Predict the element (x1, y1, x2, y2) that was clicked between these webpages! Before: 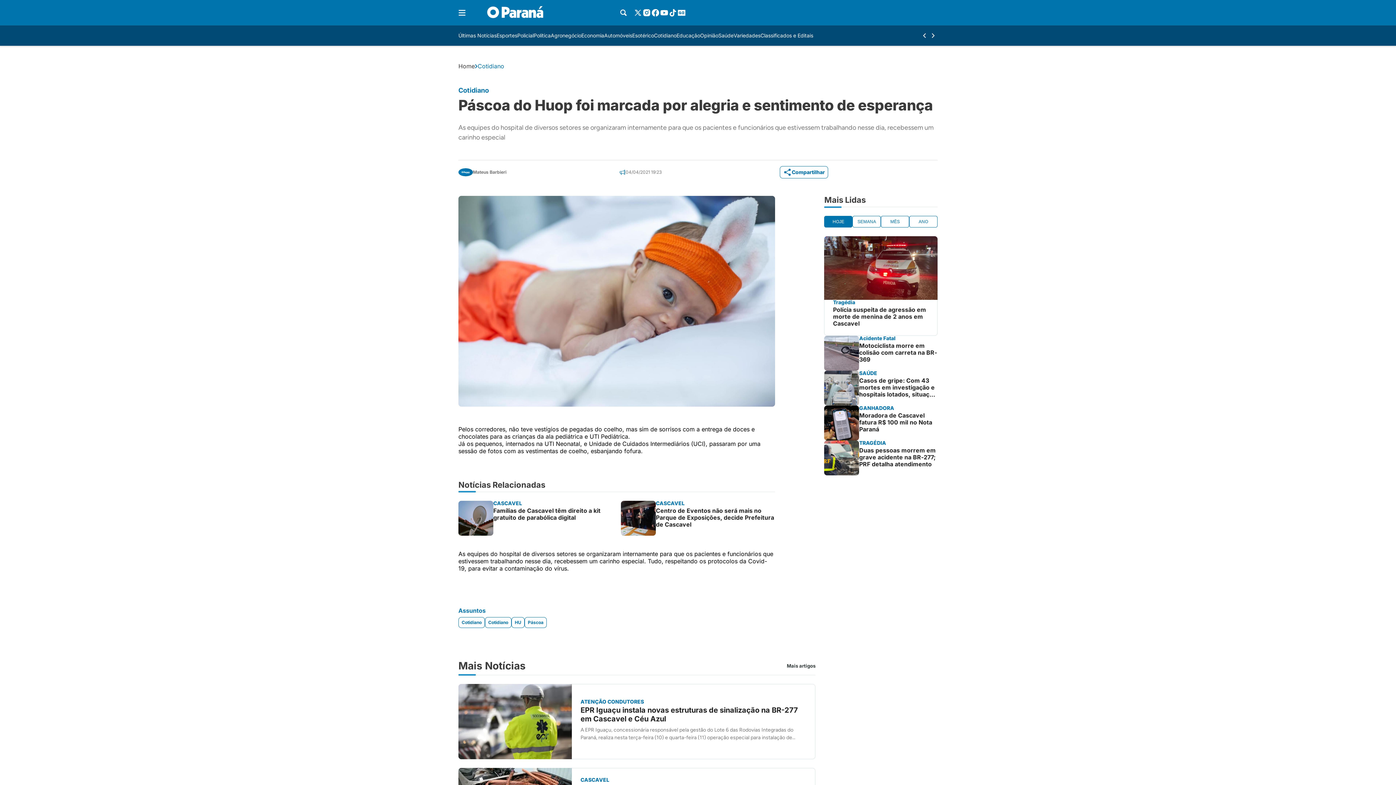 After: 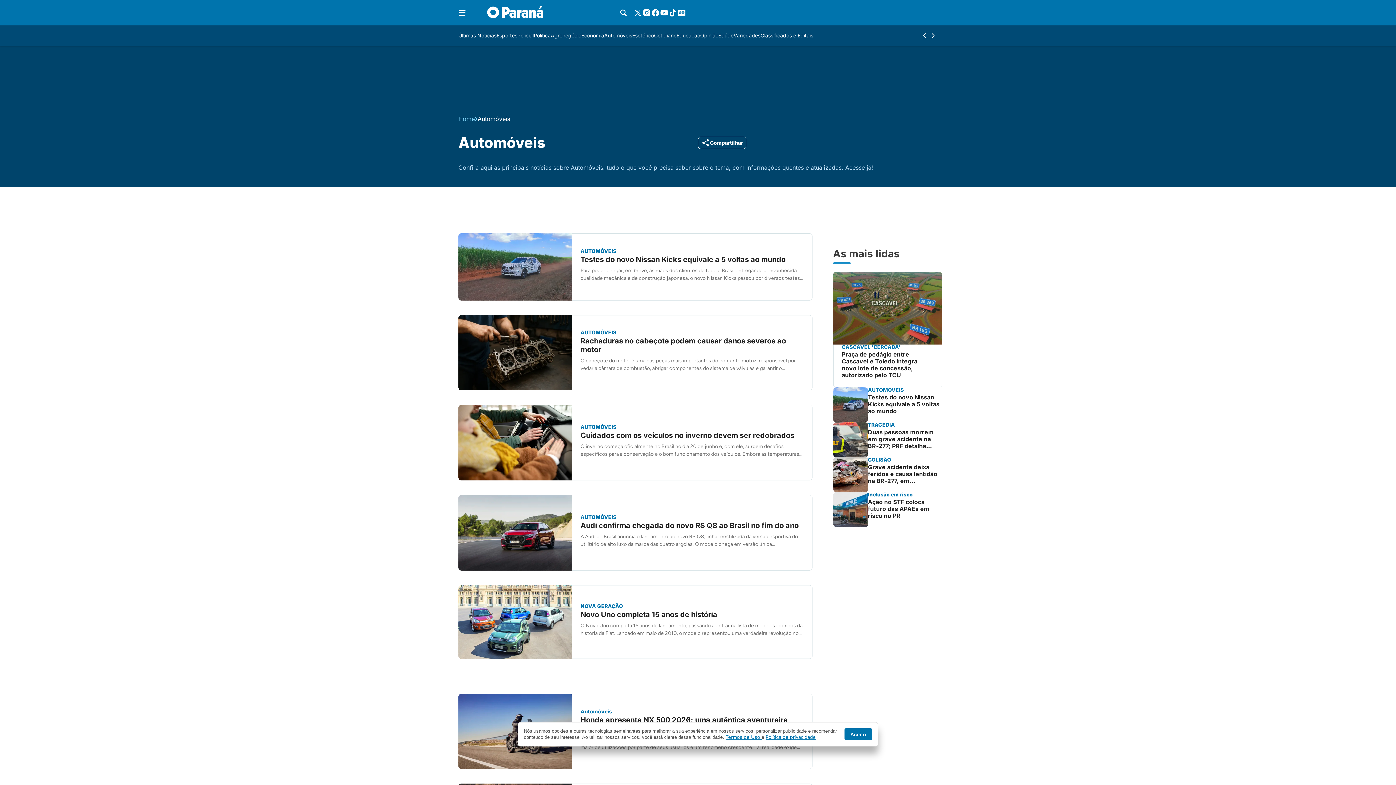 Action: bbox: (604, 31, 632, 40) label: Automóveis